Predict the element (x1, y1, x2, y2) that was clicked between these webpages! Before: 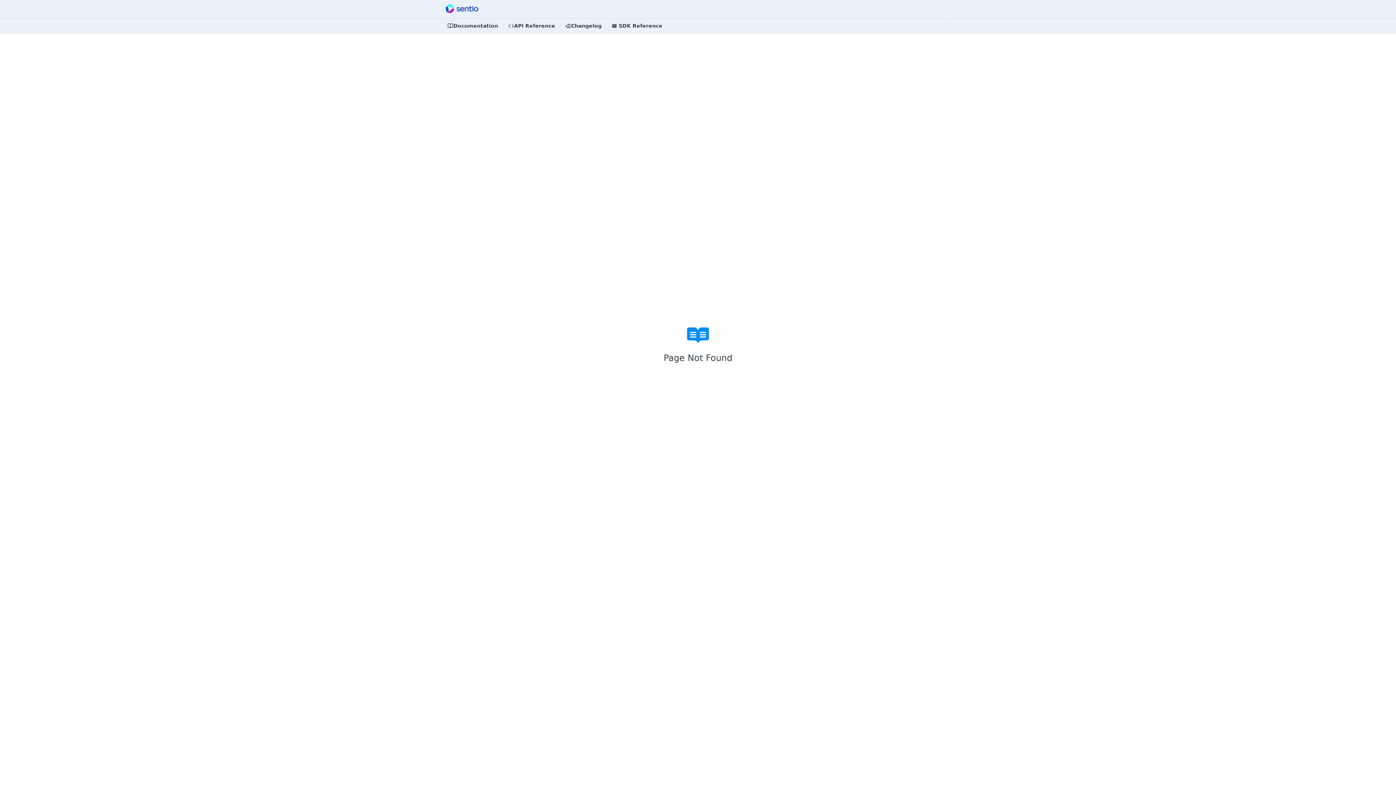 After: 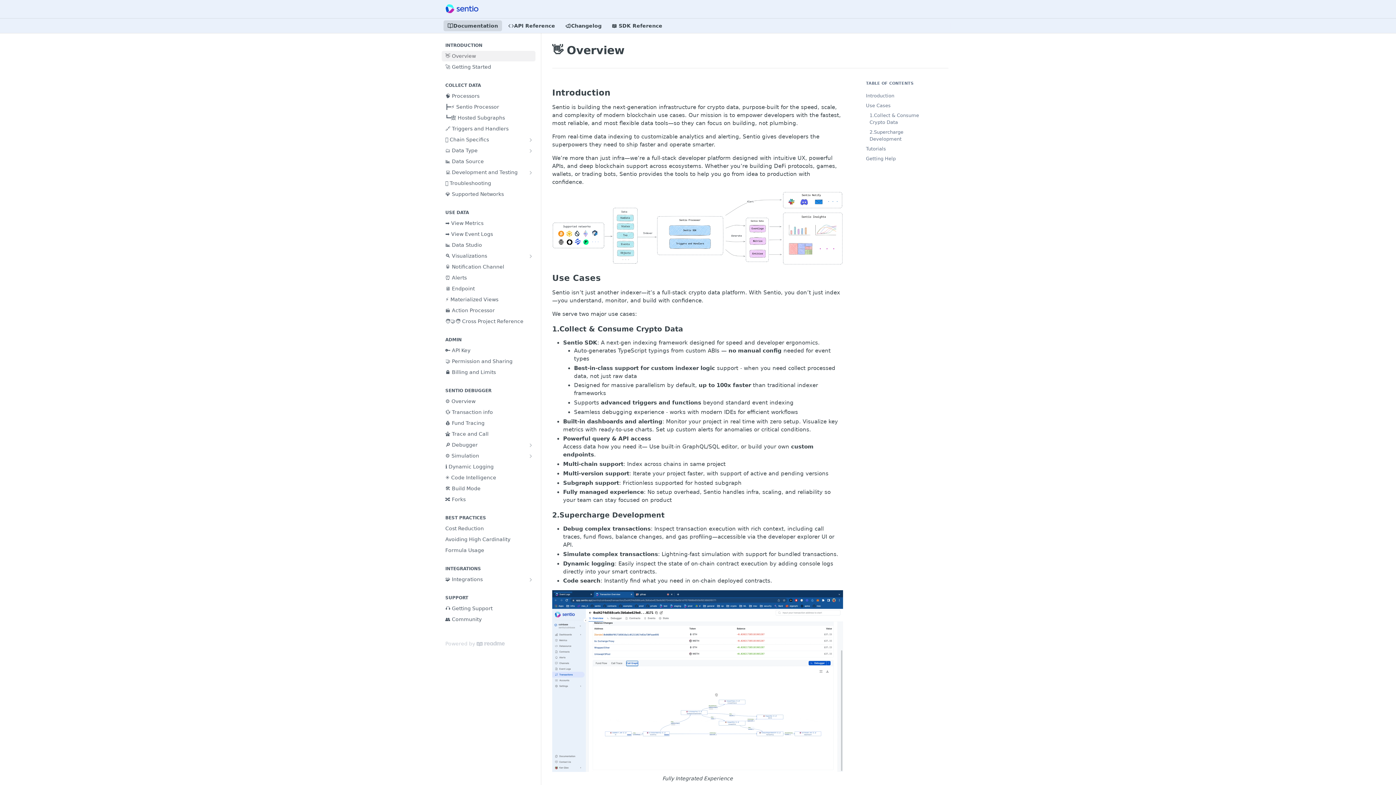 Action: bbox: (443, 2, 480, 16)